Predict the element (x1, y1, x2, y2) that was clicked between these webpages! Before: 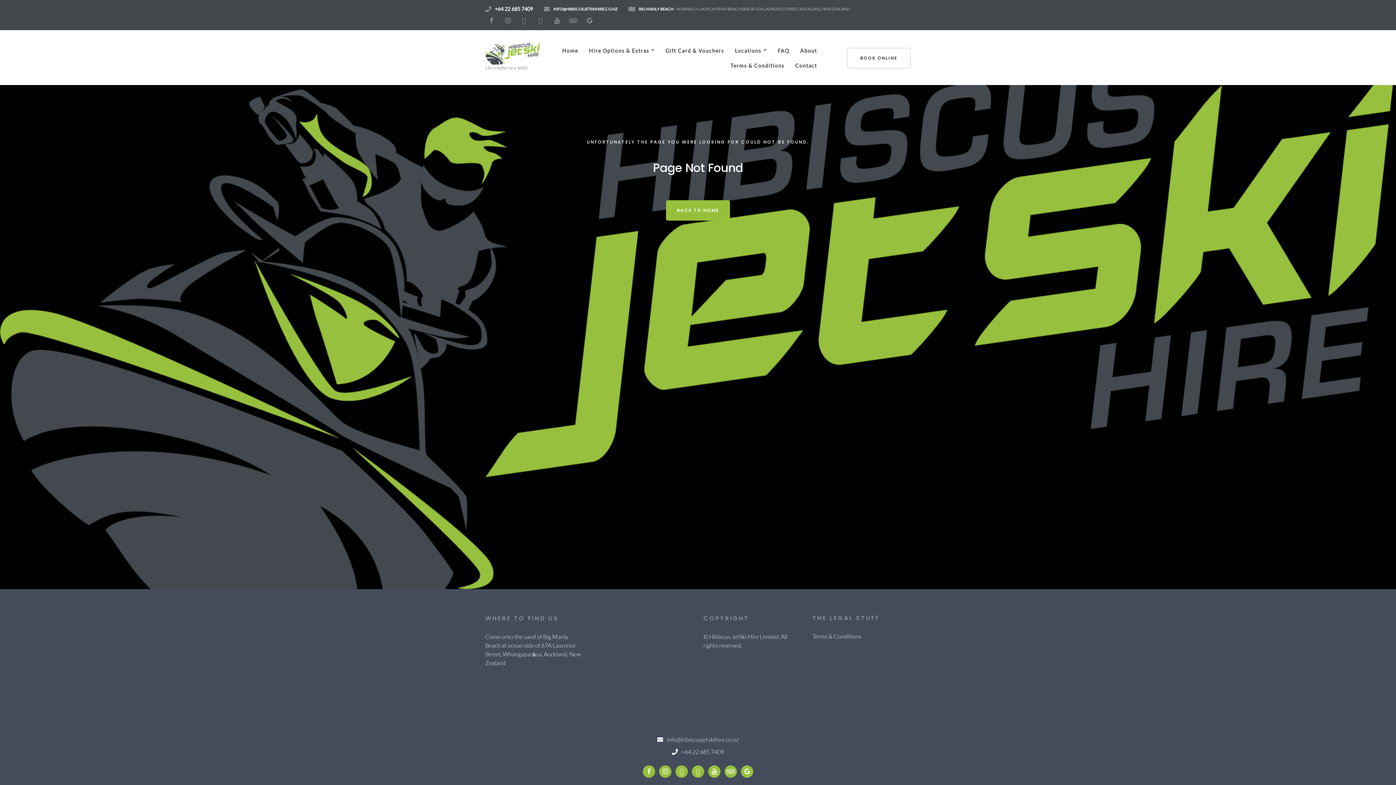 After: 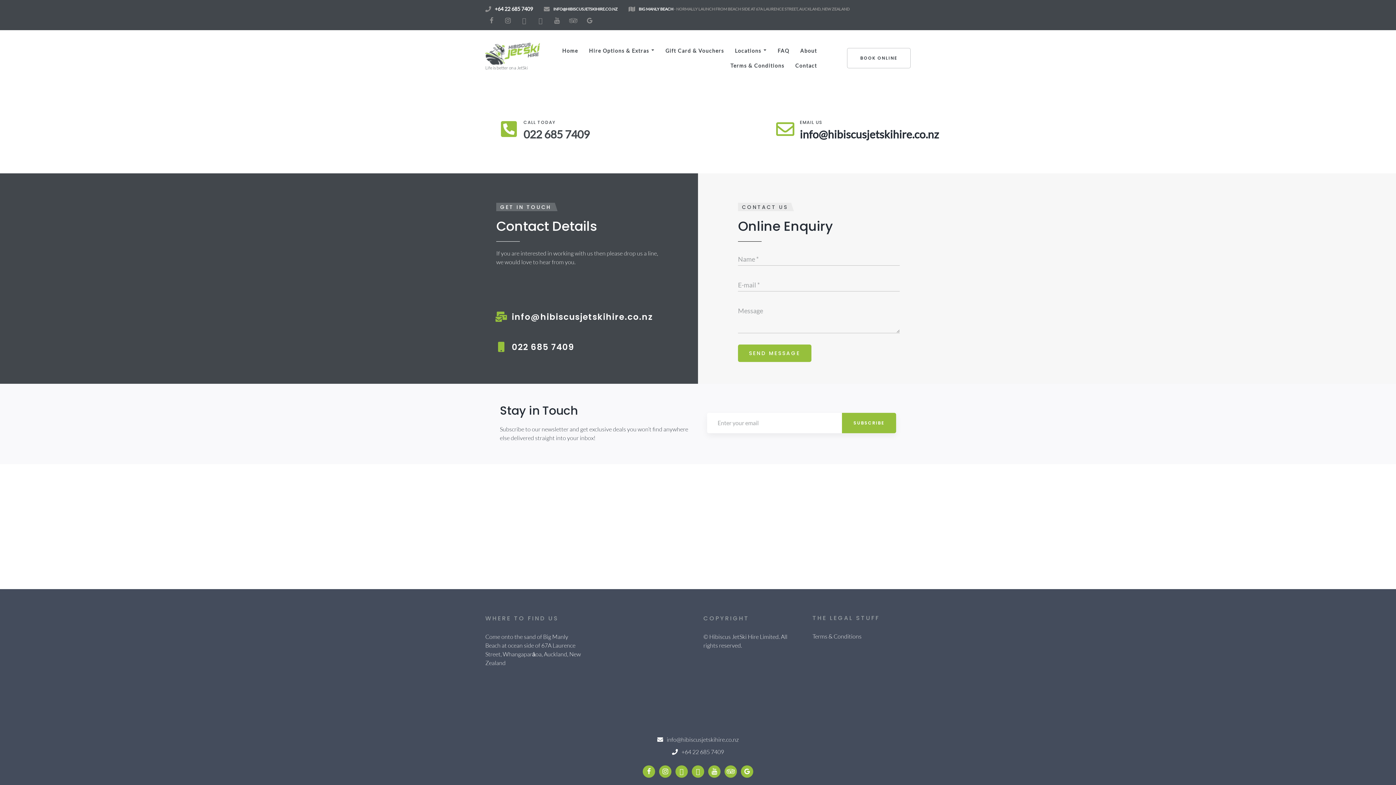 Action: bbox: (795, 58, 817, 72) label: Contact